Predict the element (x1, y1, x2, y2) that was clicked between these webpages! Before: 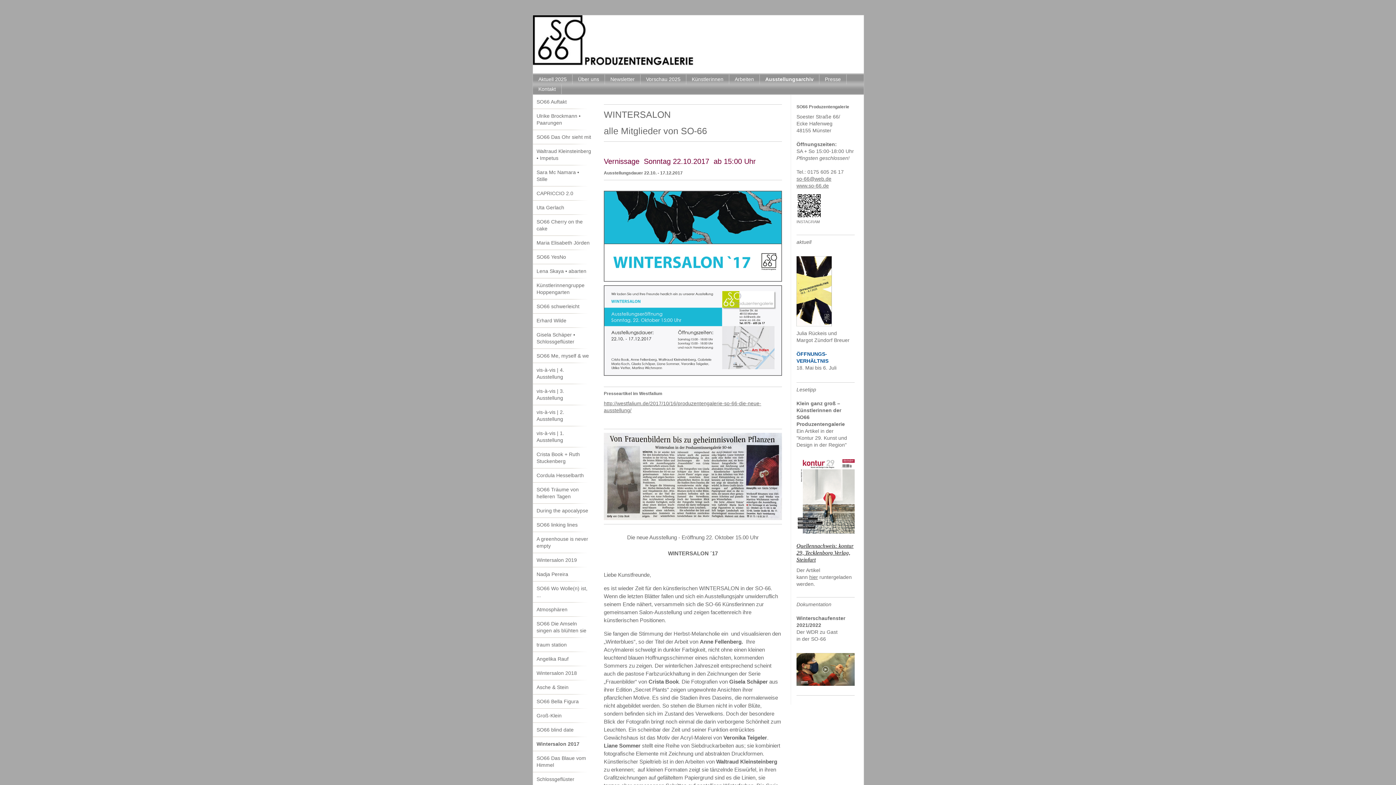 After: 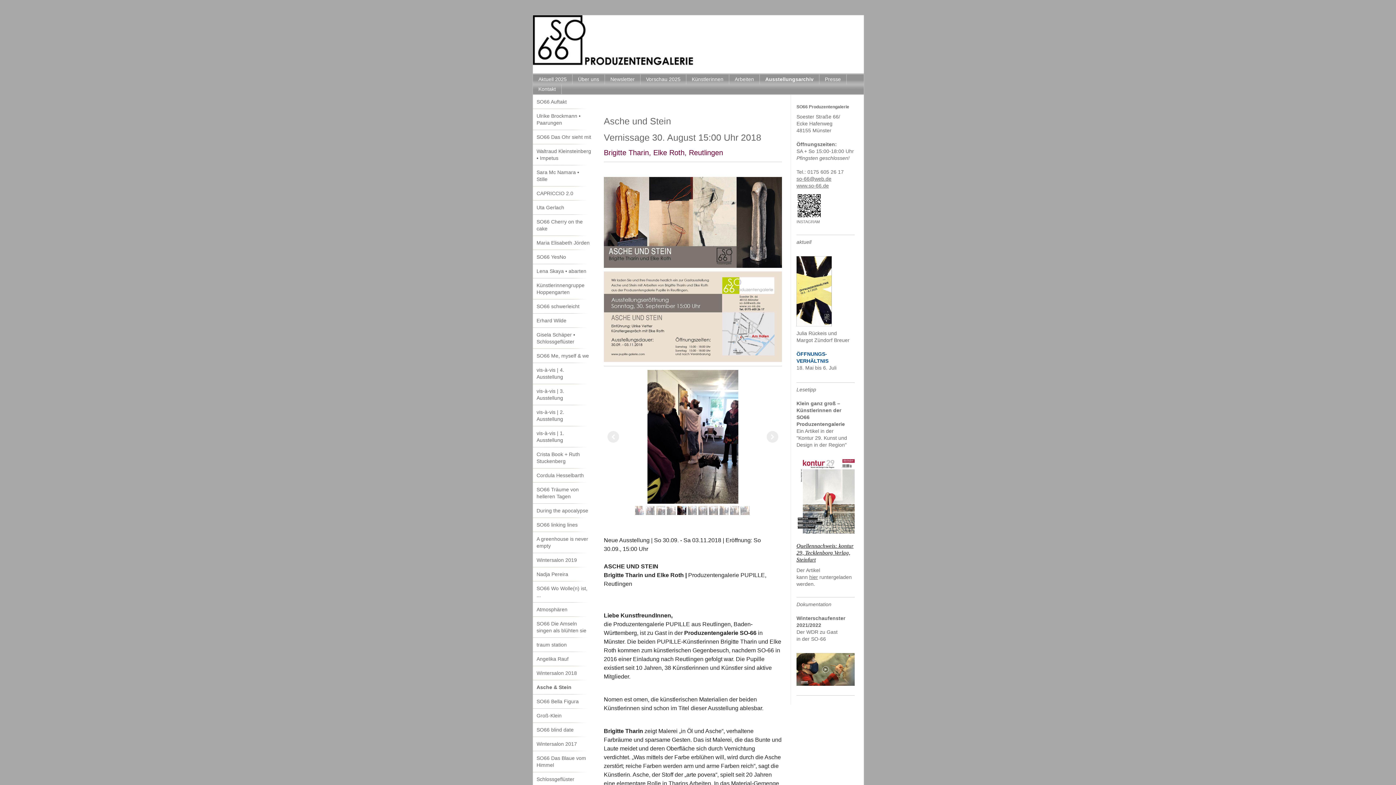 Action: bbox: (533, 680, 594, 694) label: Asche & Stein